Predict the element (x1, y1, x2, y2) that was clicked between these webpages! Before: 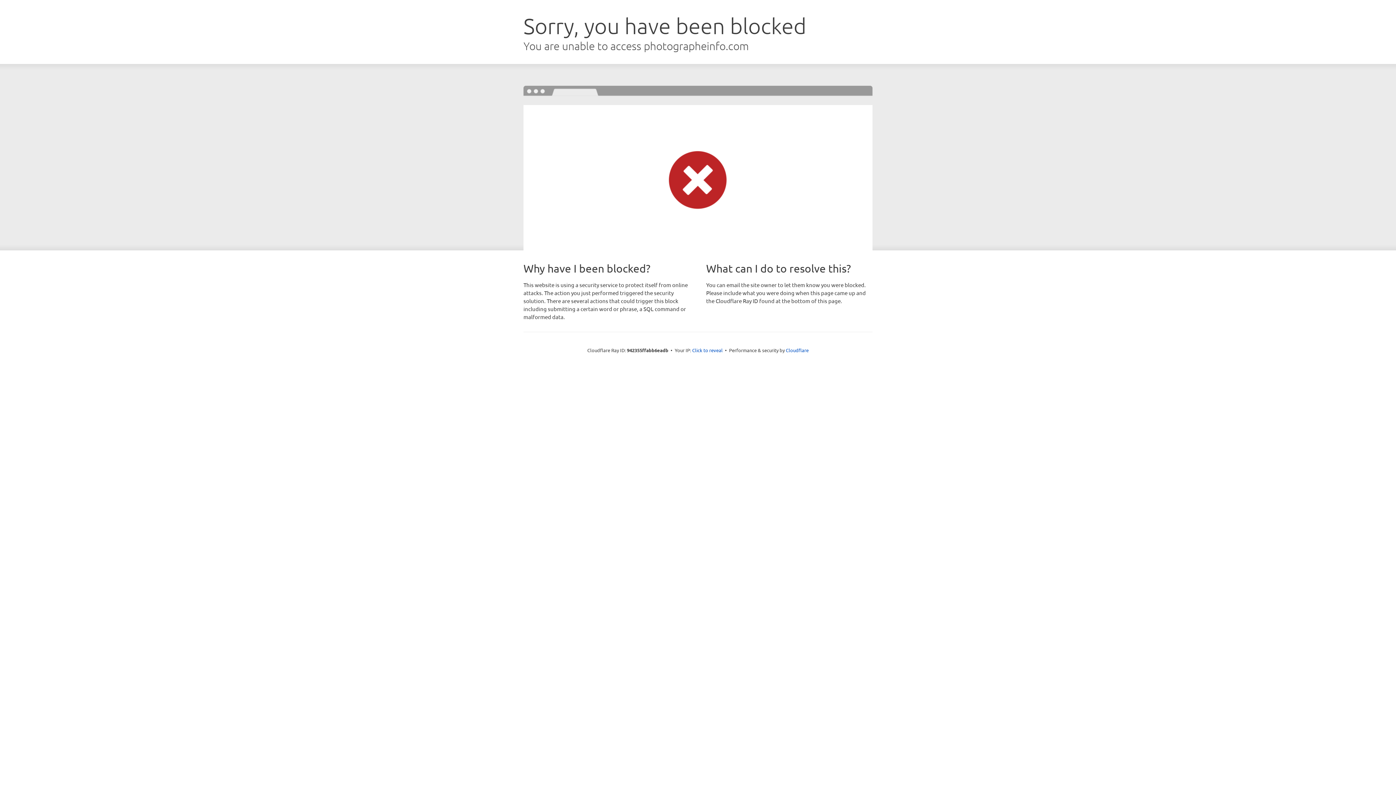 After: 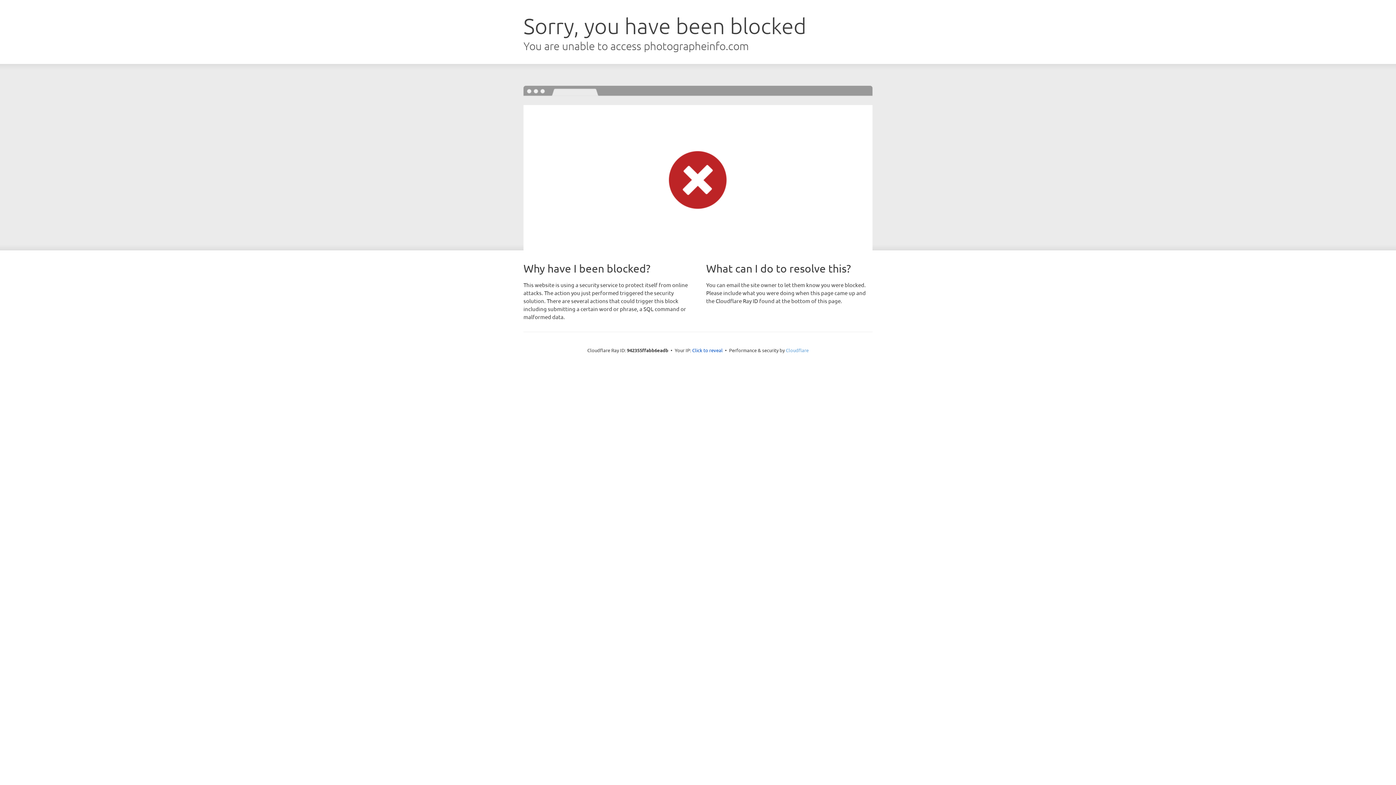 Action: label: Cloudflare bbox: (786, 347, 808, 353)